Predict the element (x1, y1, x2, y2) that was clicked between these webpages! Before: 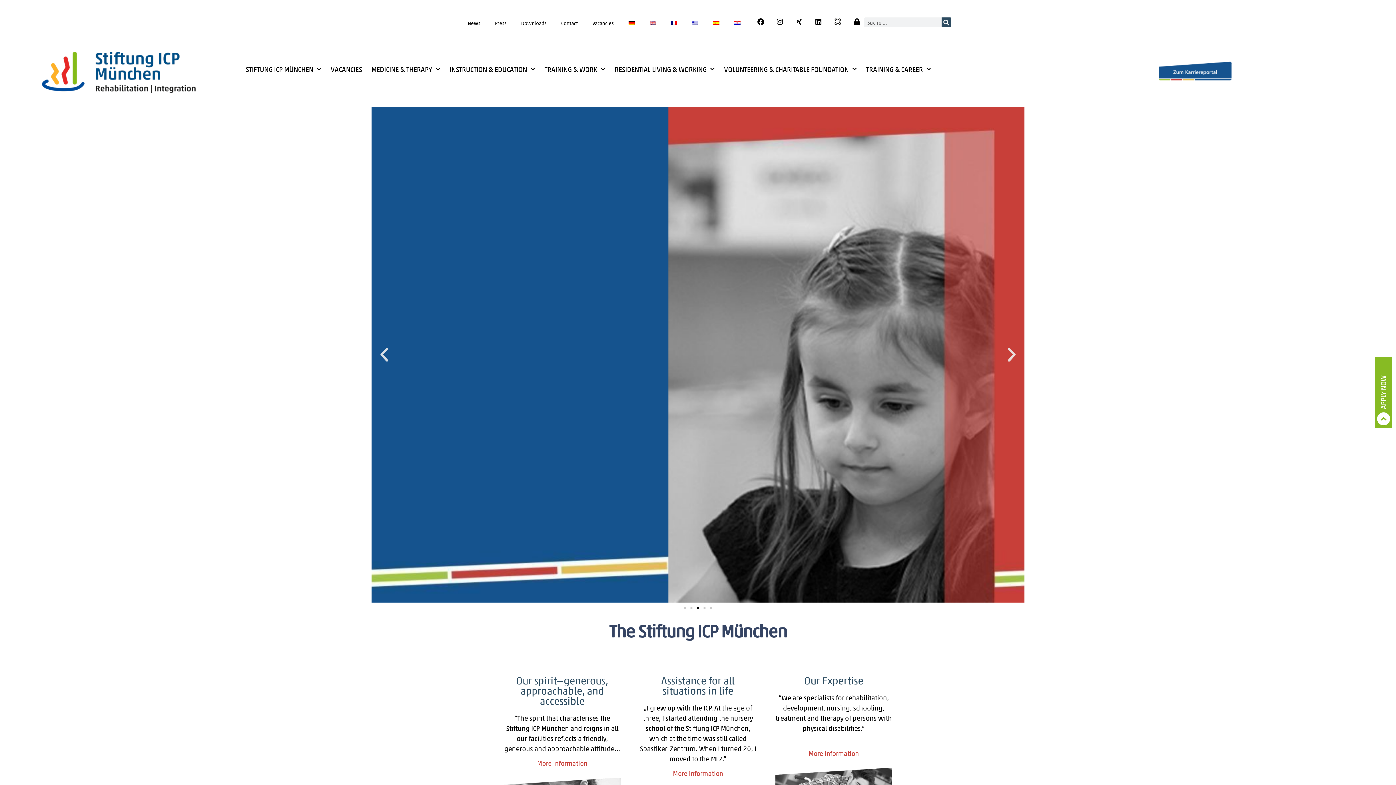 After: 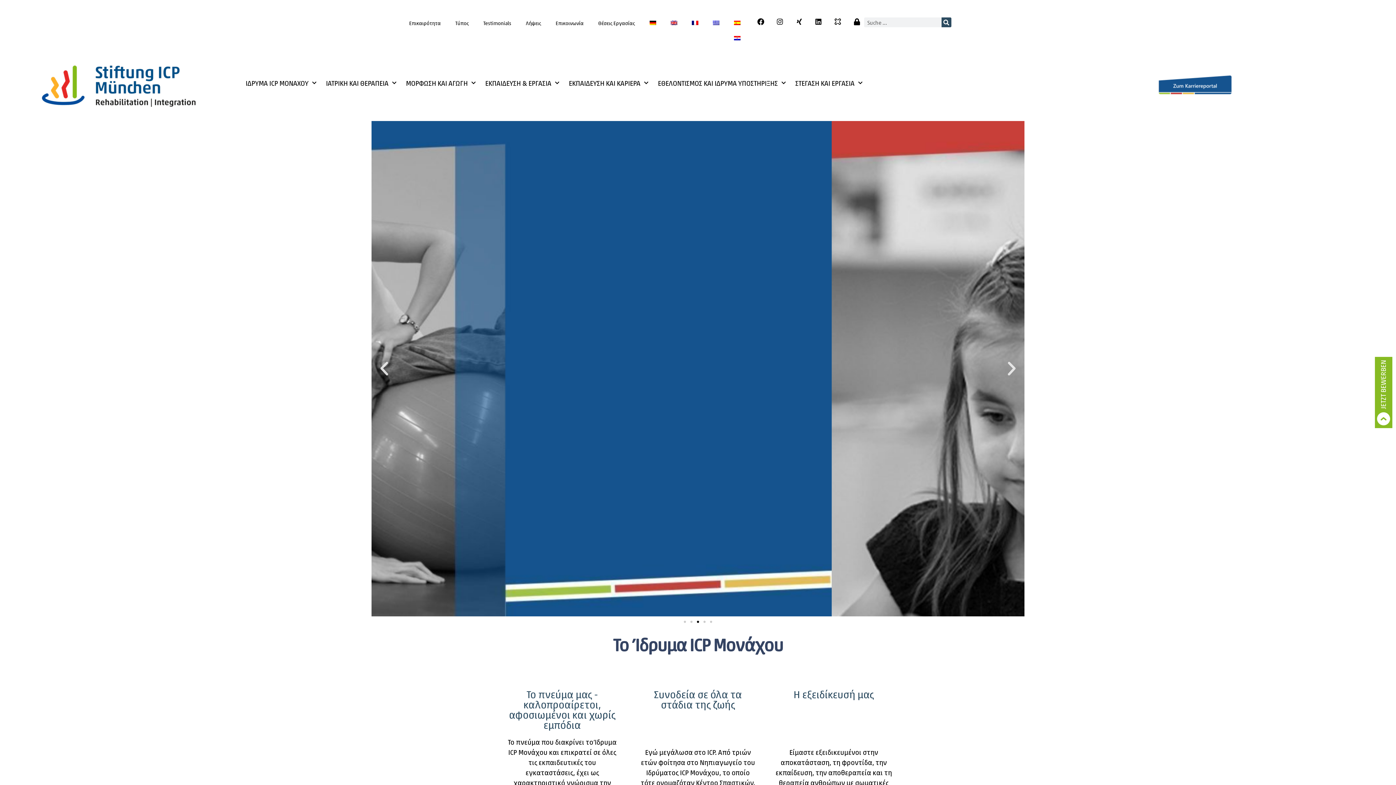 Action: bbox: (684, 14, 705, 31)